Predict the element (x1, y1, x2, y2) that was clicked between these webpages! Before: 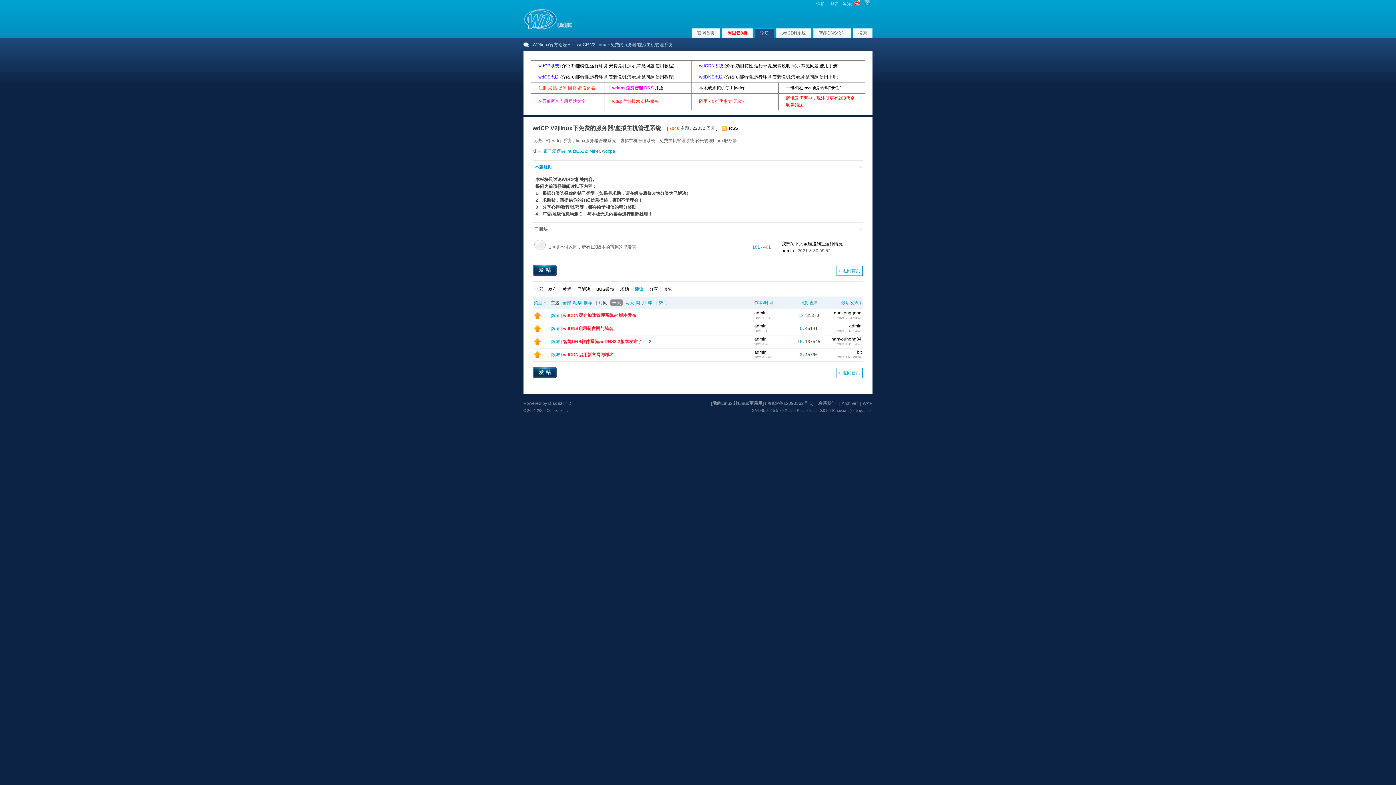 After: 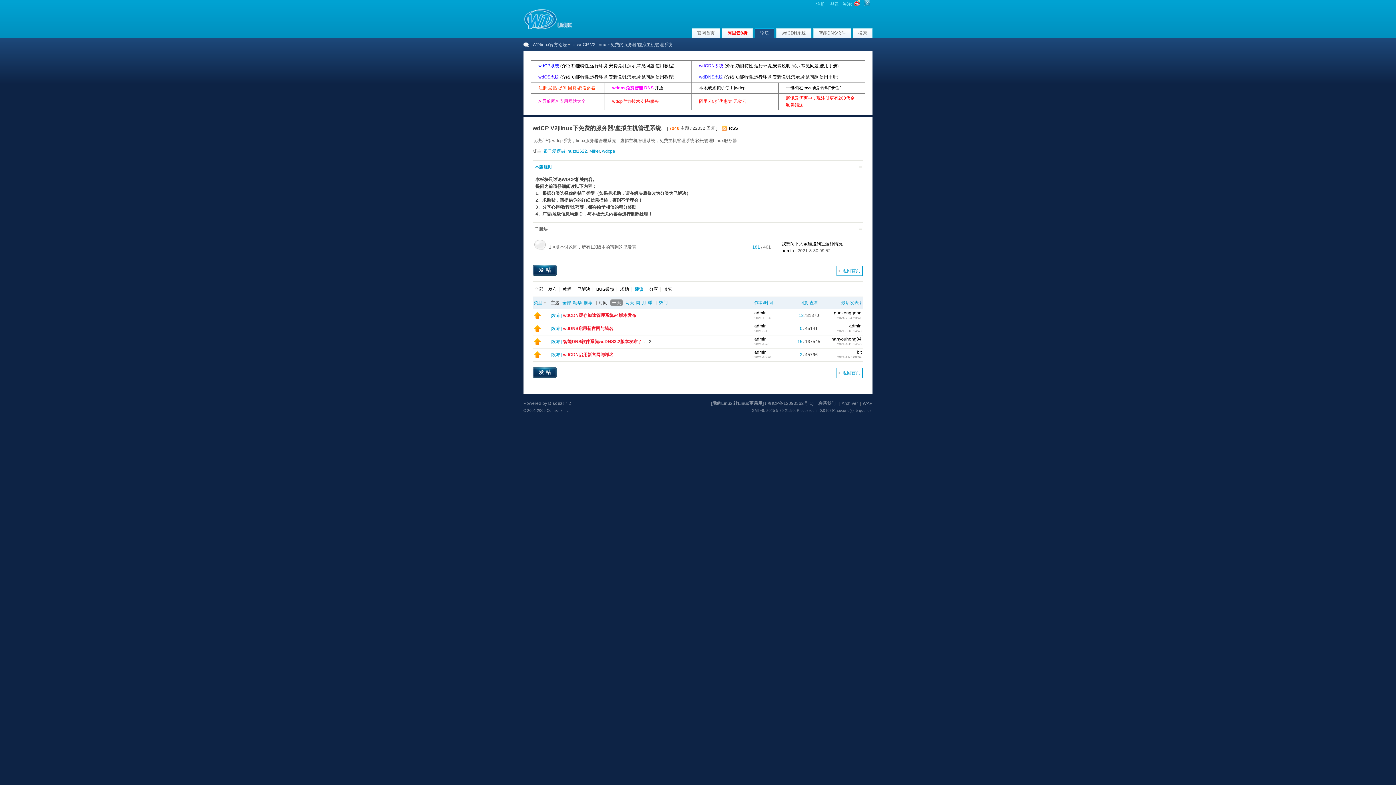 Action: bbox: (561, 74, 570, 79) label: 介绍